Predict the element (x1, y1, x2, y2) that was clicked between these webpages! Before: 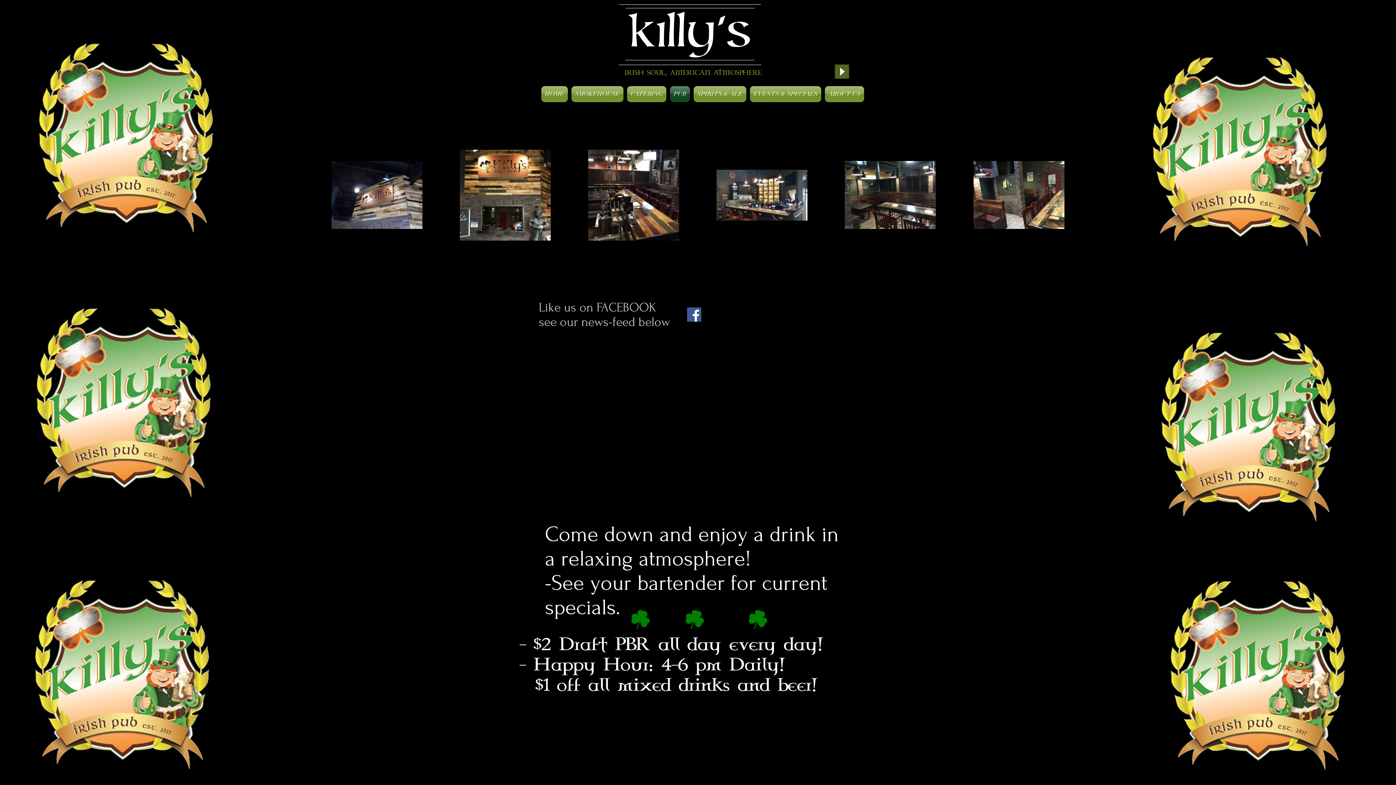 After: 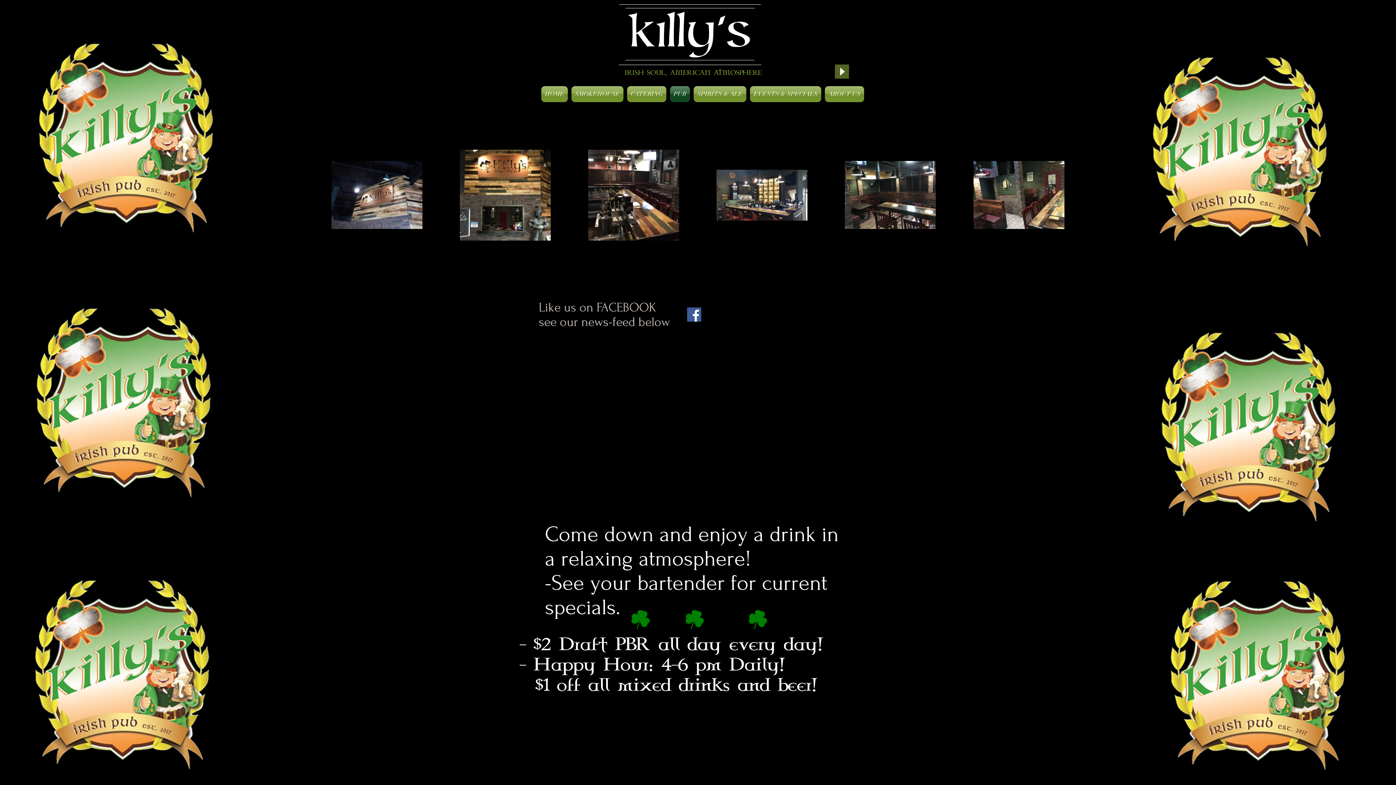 Action: label: PUB bbox: (668, 86, 692, 102)